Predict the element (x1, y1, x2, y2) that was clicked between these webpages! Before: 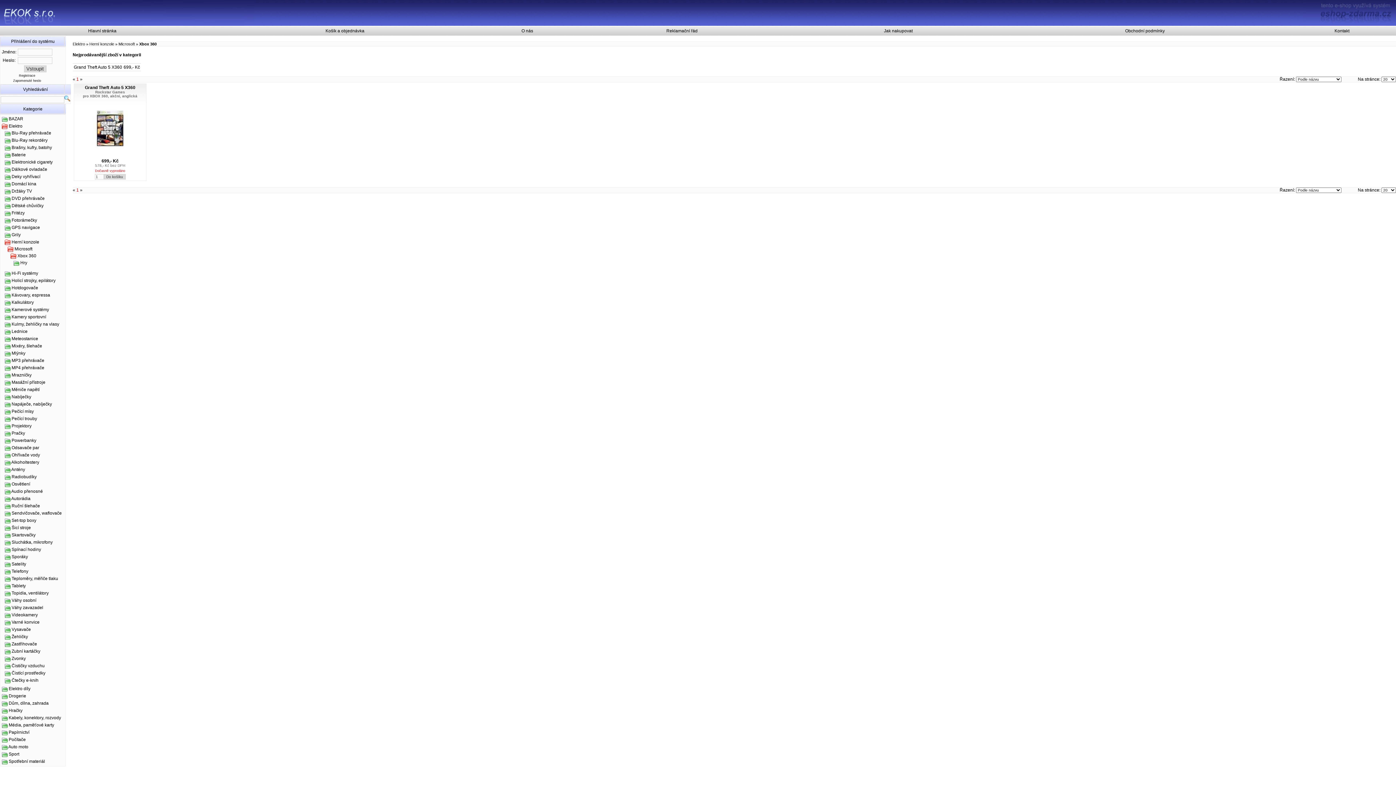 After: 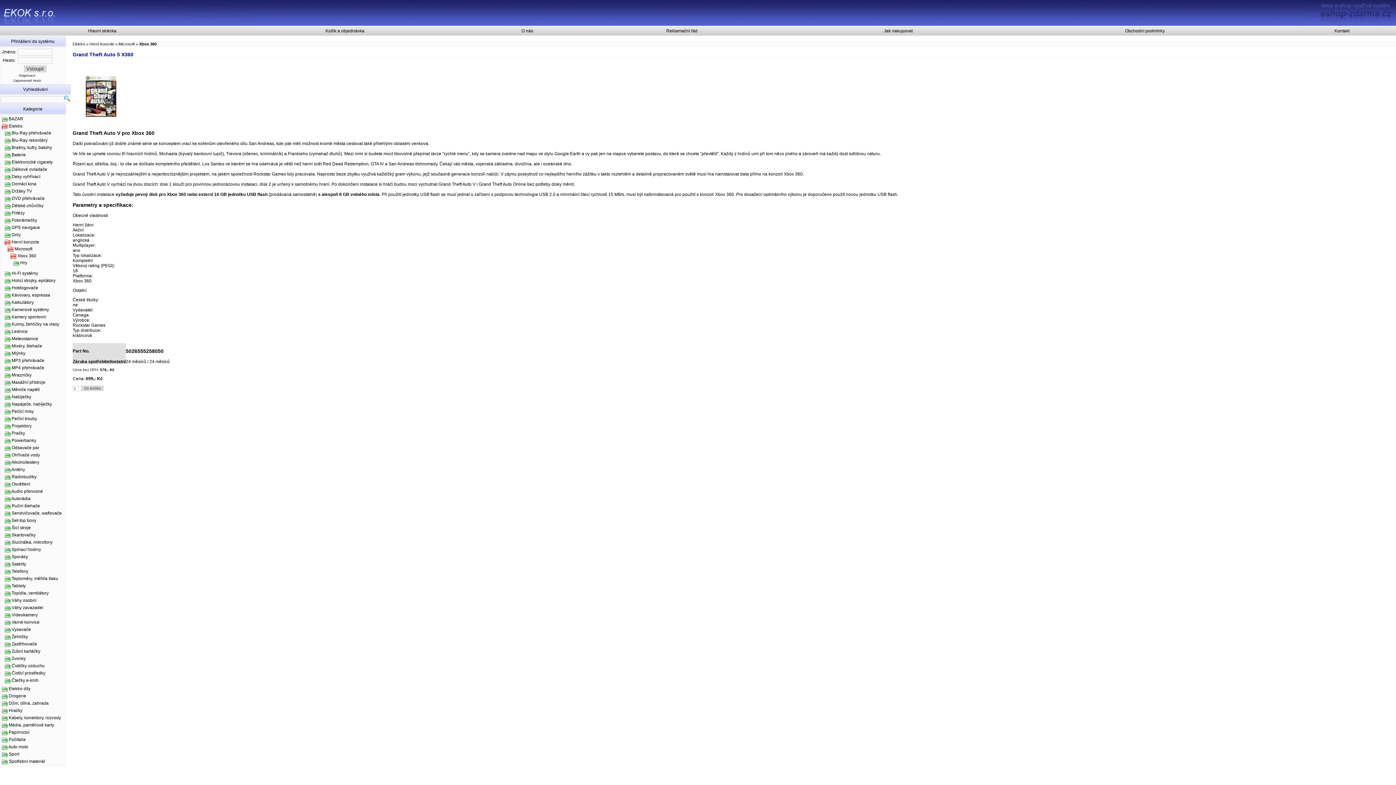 Action: label: Grand Theft Auto 5 X360 bbox: (73, 64, 122, 69)